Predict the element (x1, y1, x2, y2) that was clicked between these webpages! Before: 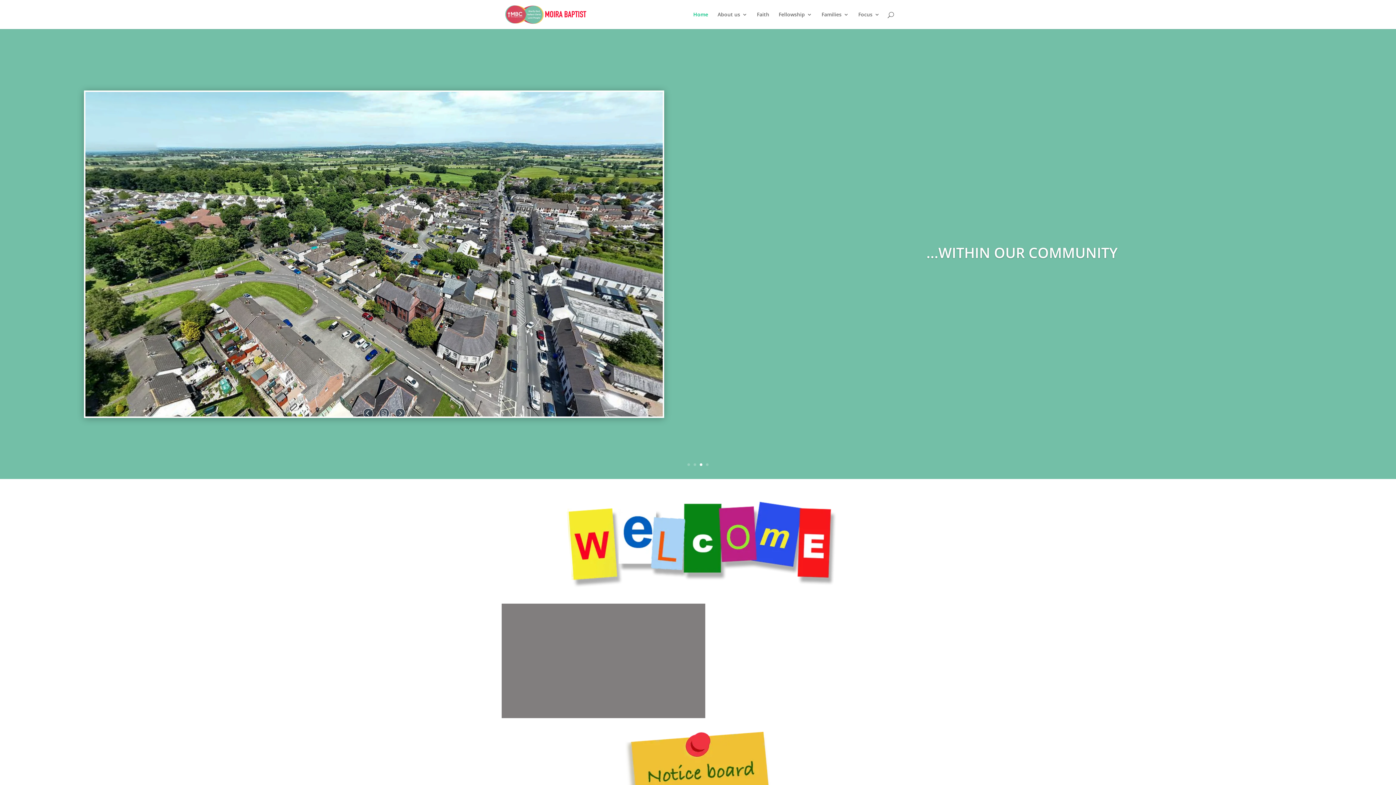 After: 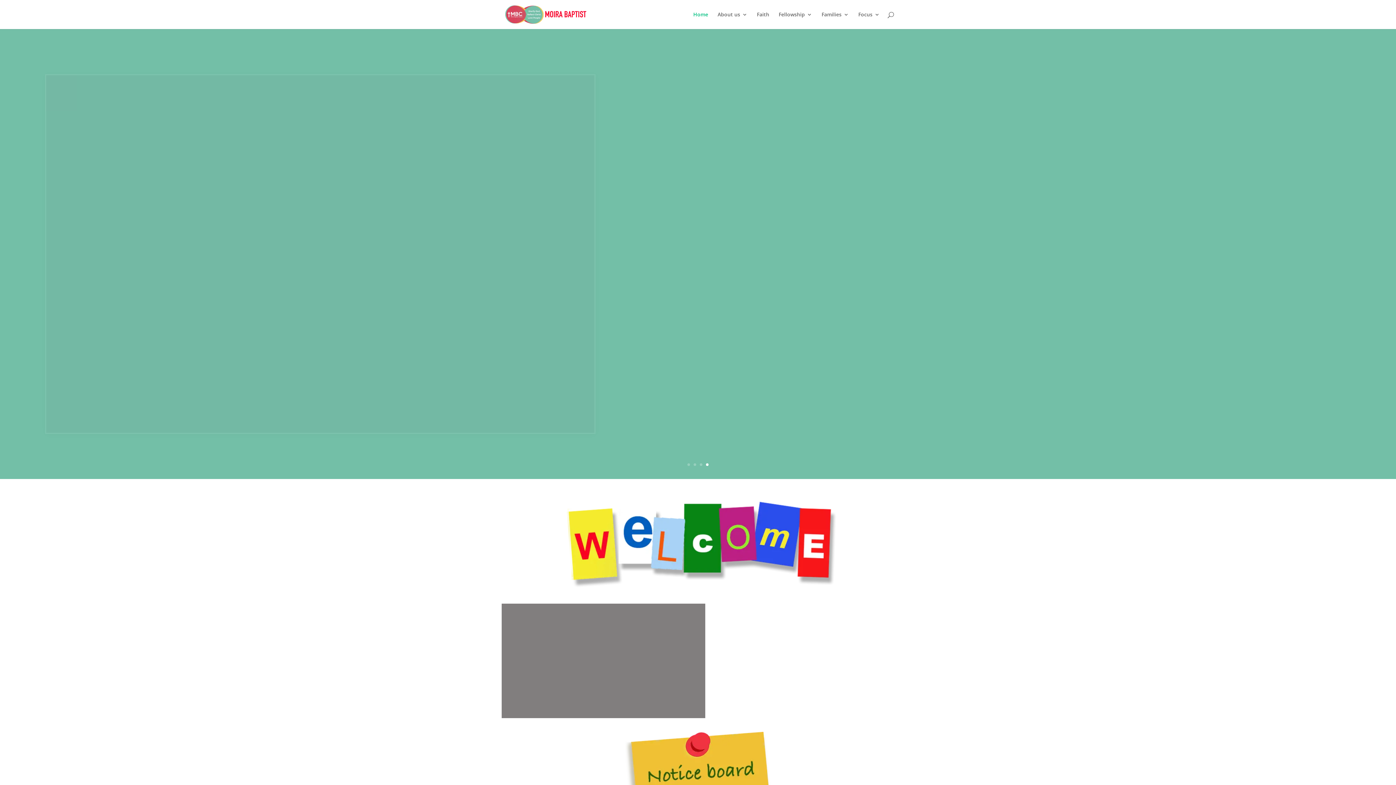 Action: bbox: (693, 12, 708, 29) label: Home